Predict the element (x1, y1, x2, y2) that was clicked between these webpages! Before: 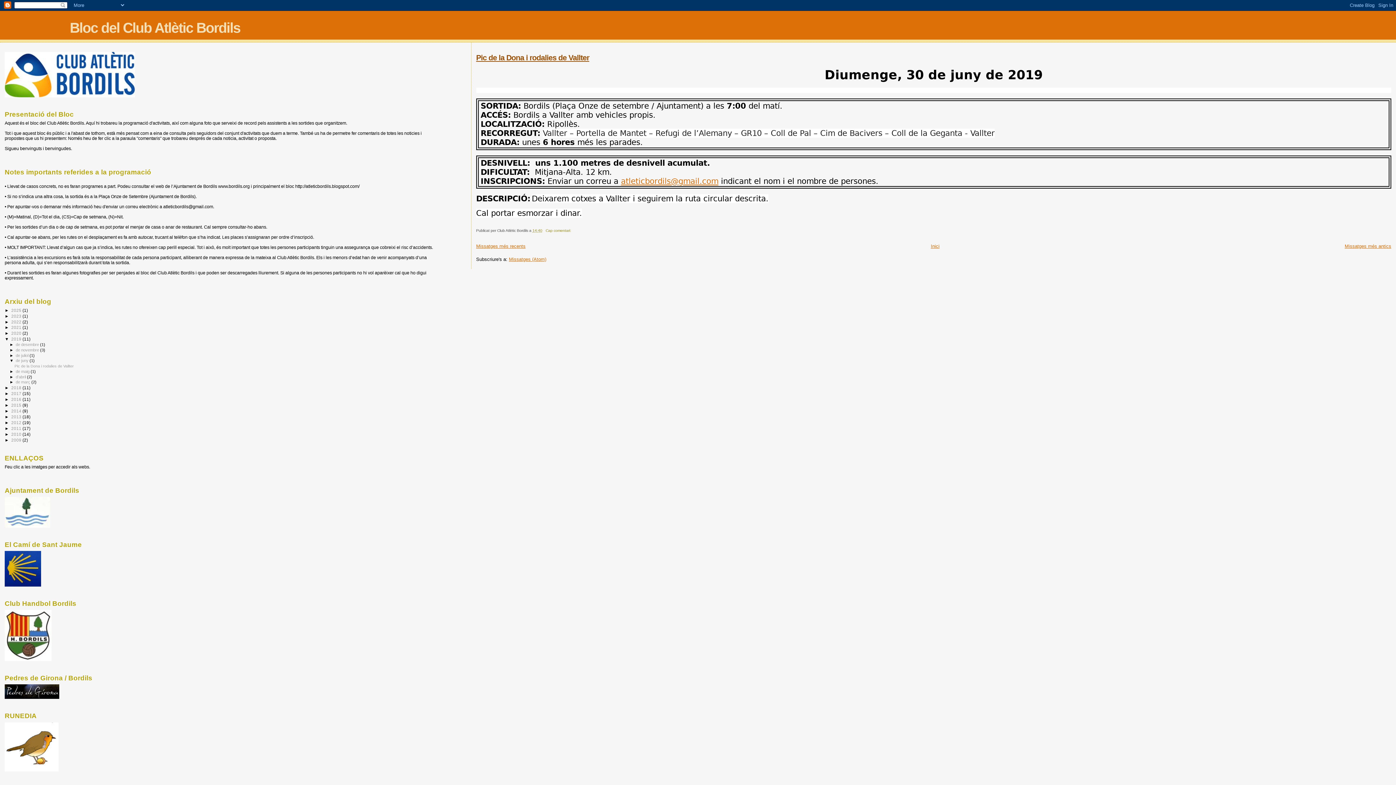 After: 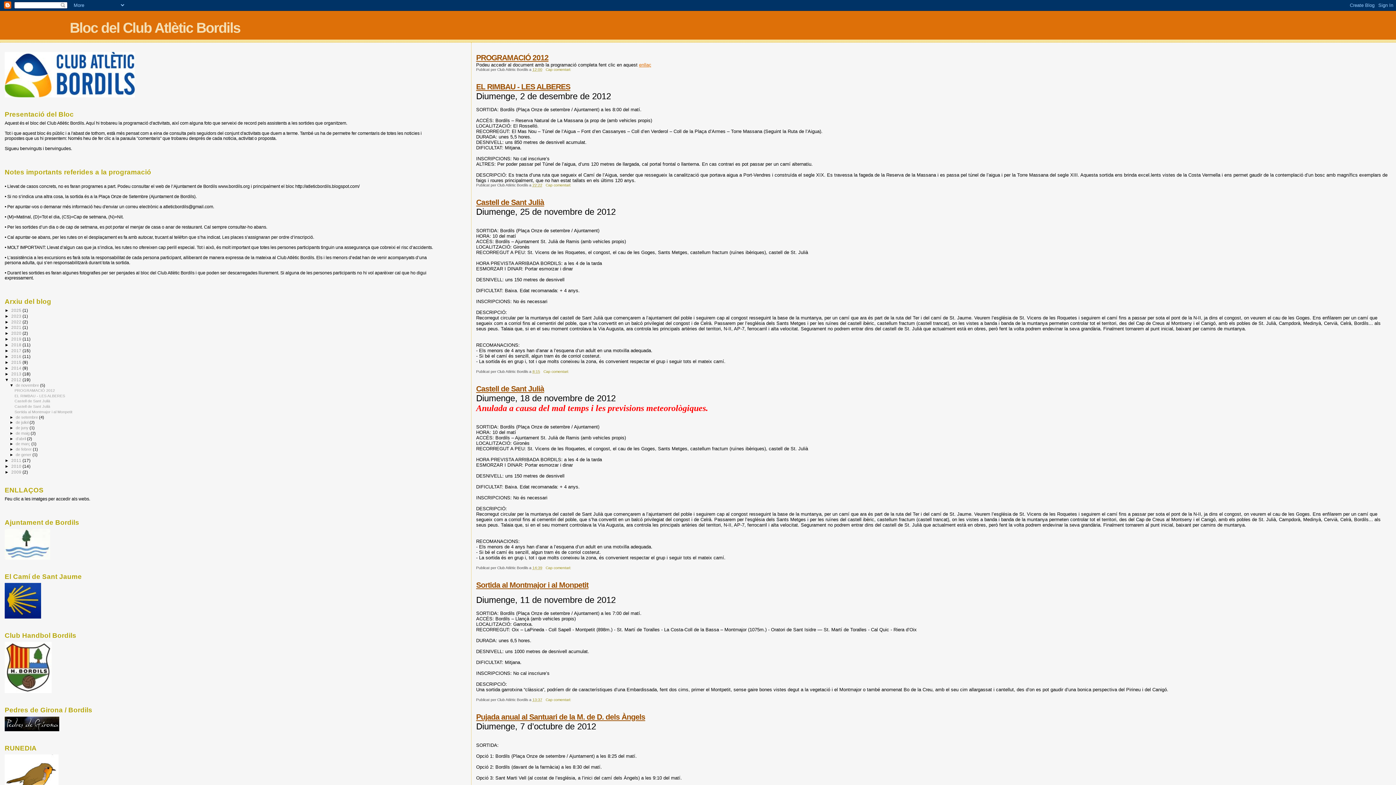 Action: label: 2012  bbox: (11, 420, 22, 425)